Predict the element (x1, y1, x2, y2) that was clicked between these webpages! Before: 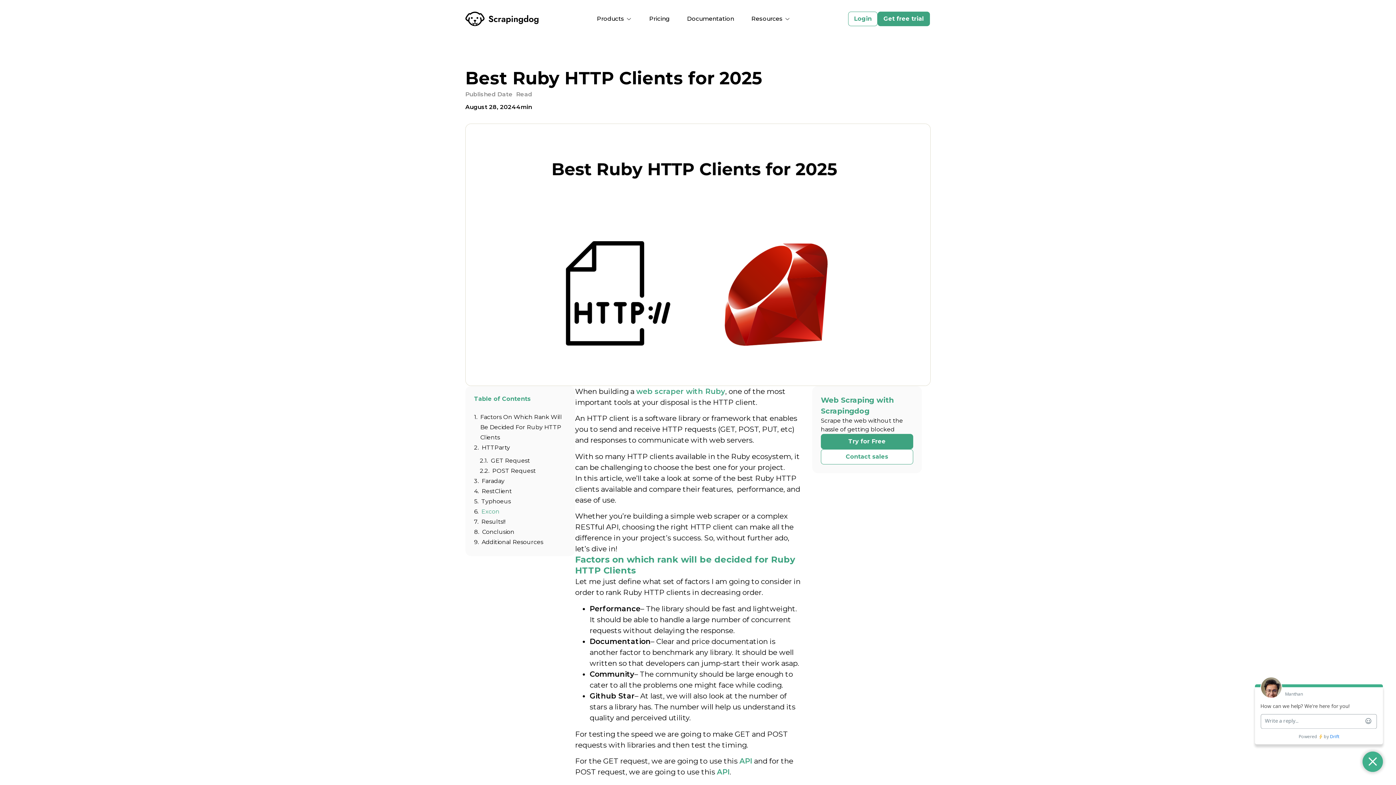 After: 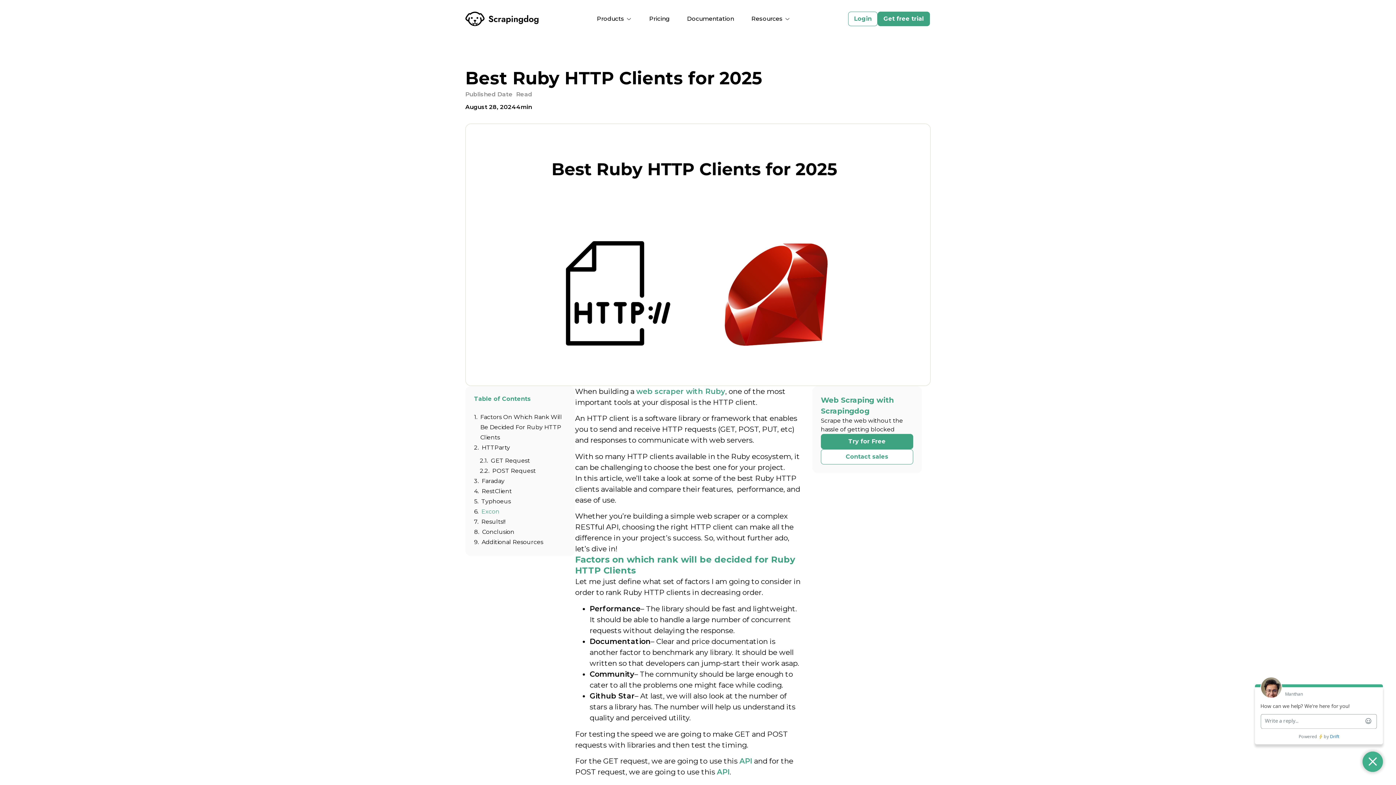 Action: bbox: (717, 767, 729, 776) label: API